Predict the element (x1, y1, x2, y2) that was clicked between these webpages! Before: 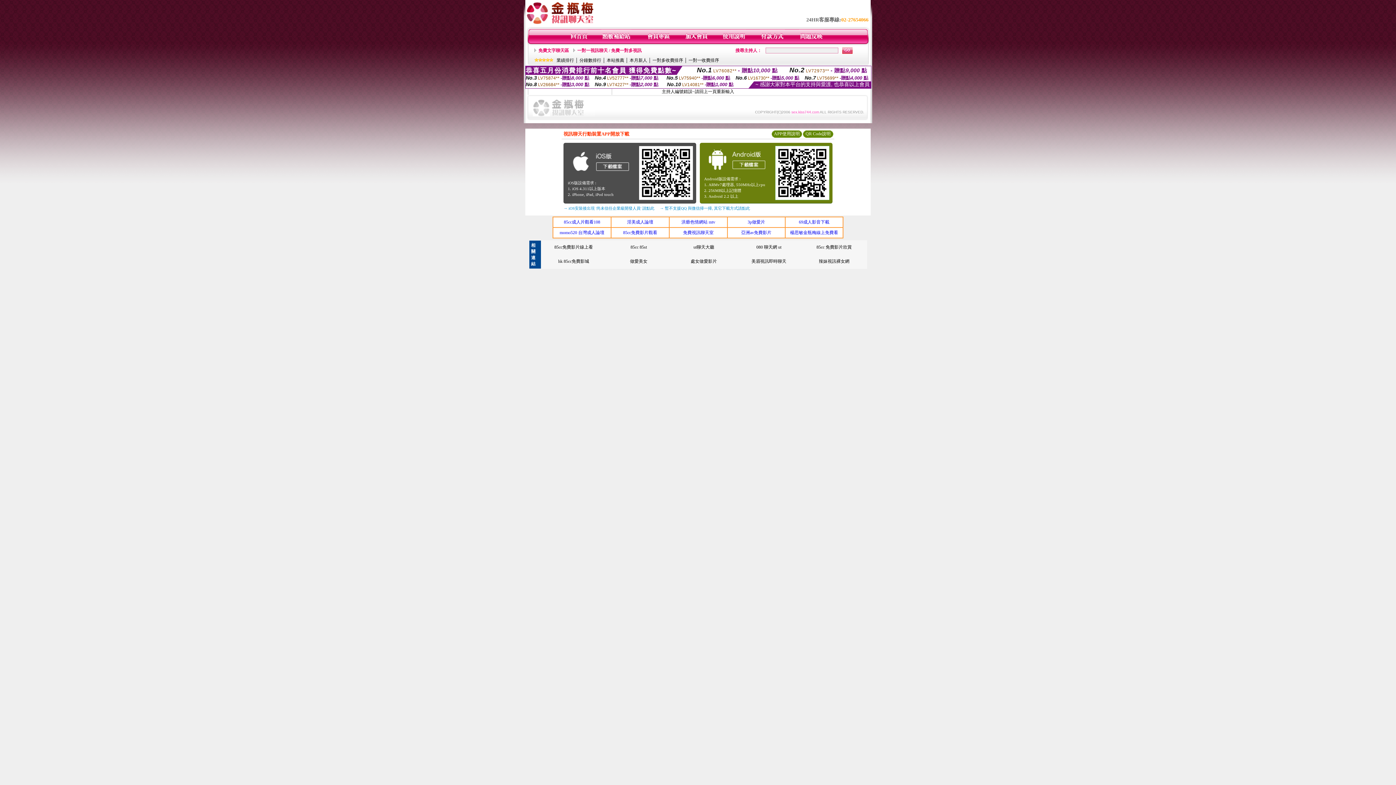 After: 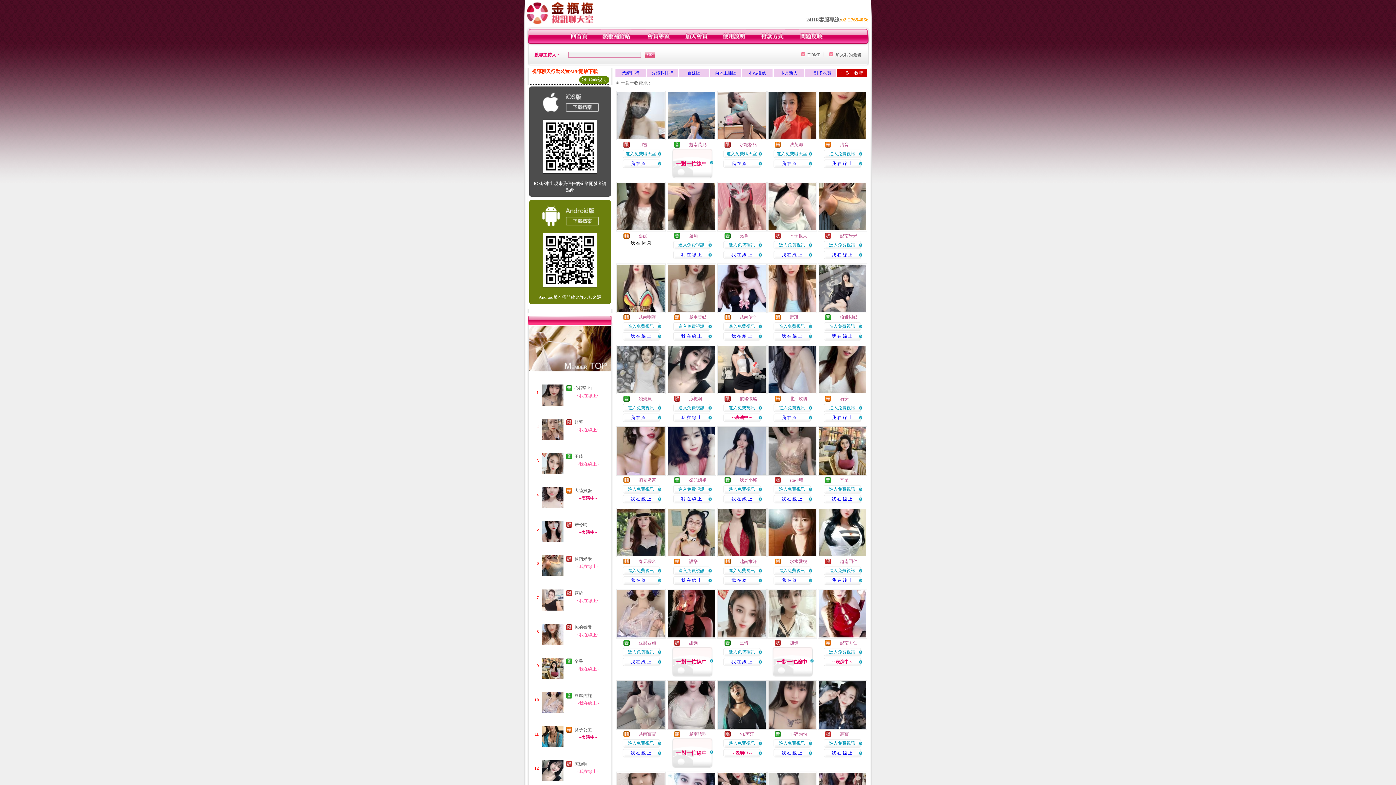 Action: bbox: (688, 57, 719, 62) label: 一對一收費排序